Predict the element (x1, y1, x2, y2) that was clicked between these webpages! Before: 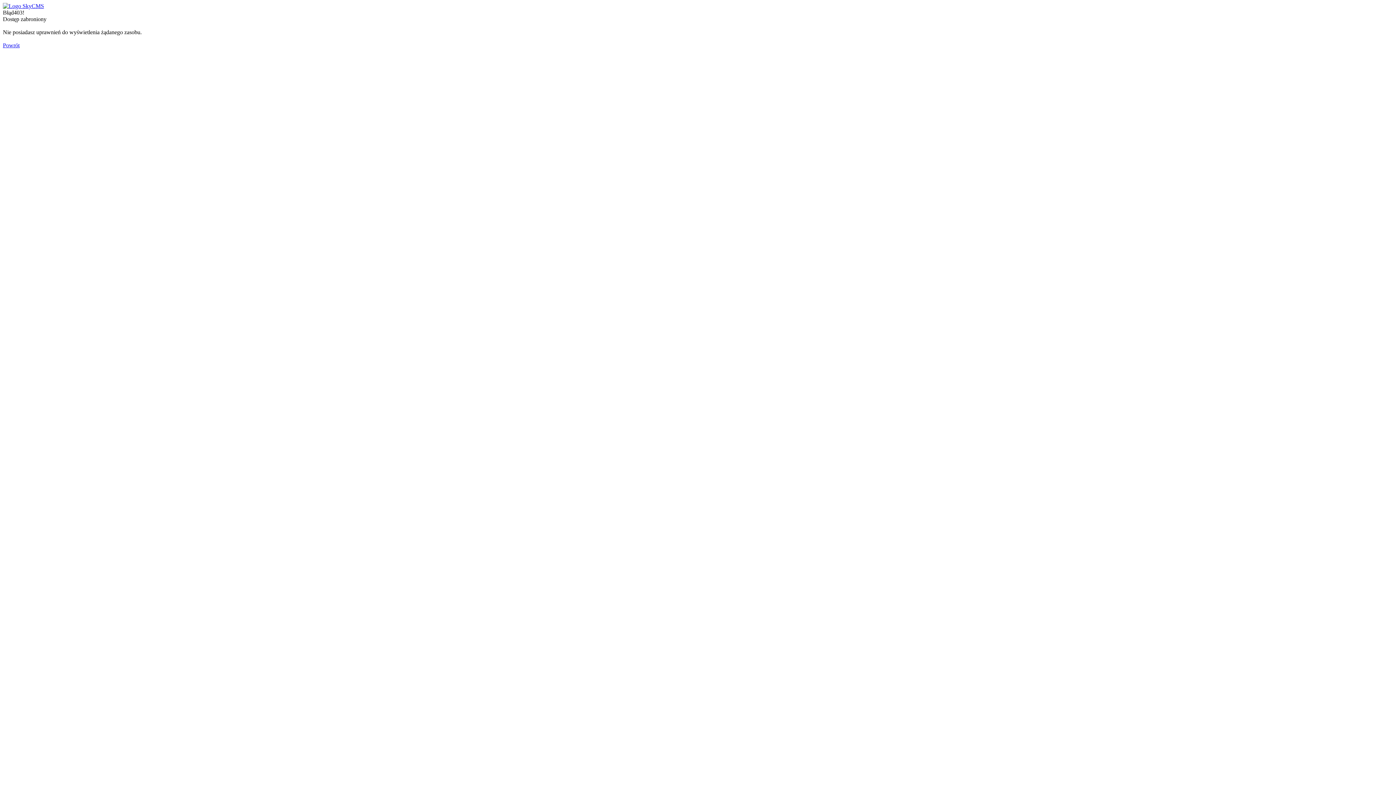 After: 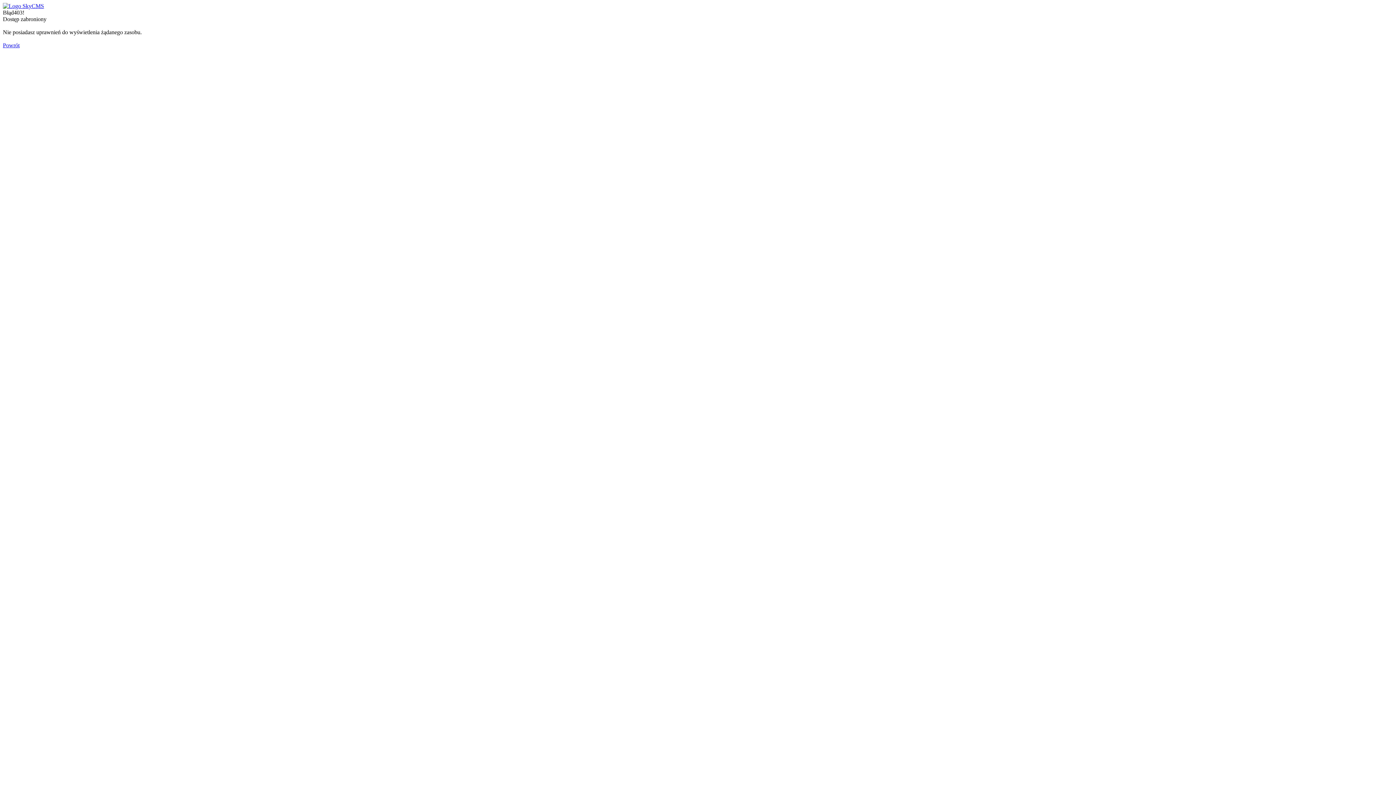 Action: label: Powrót bbox: (2, 42, 19, 48)